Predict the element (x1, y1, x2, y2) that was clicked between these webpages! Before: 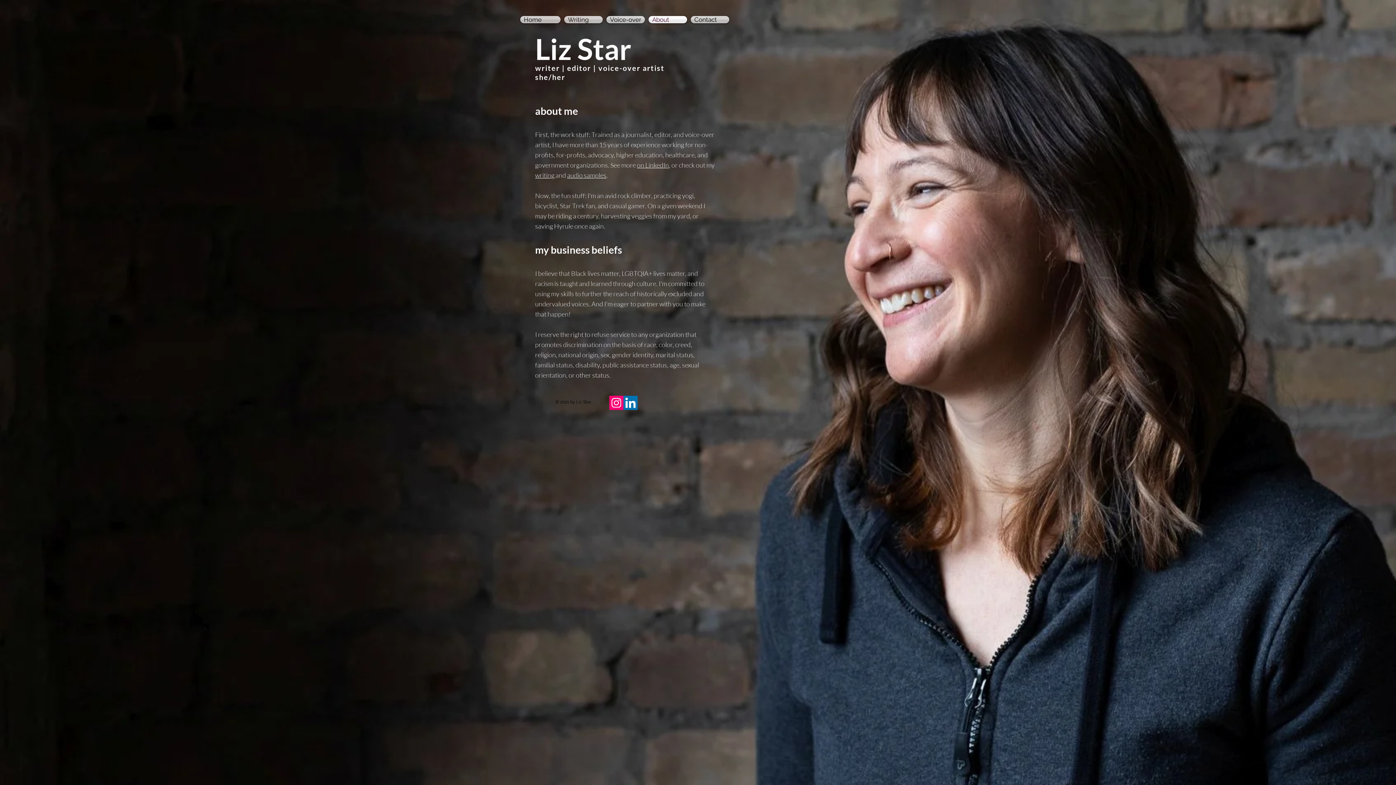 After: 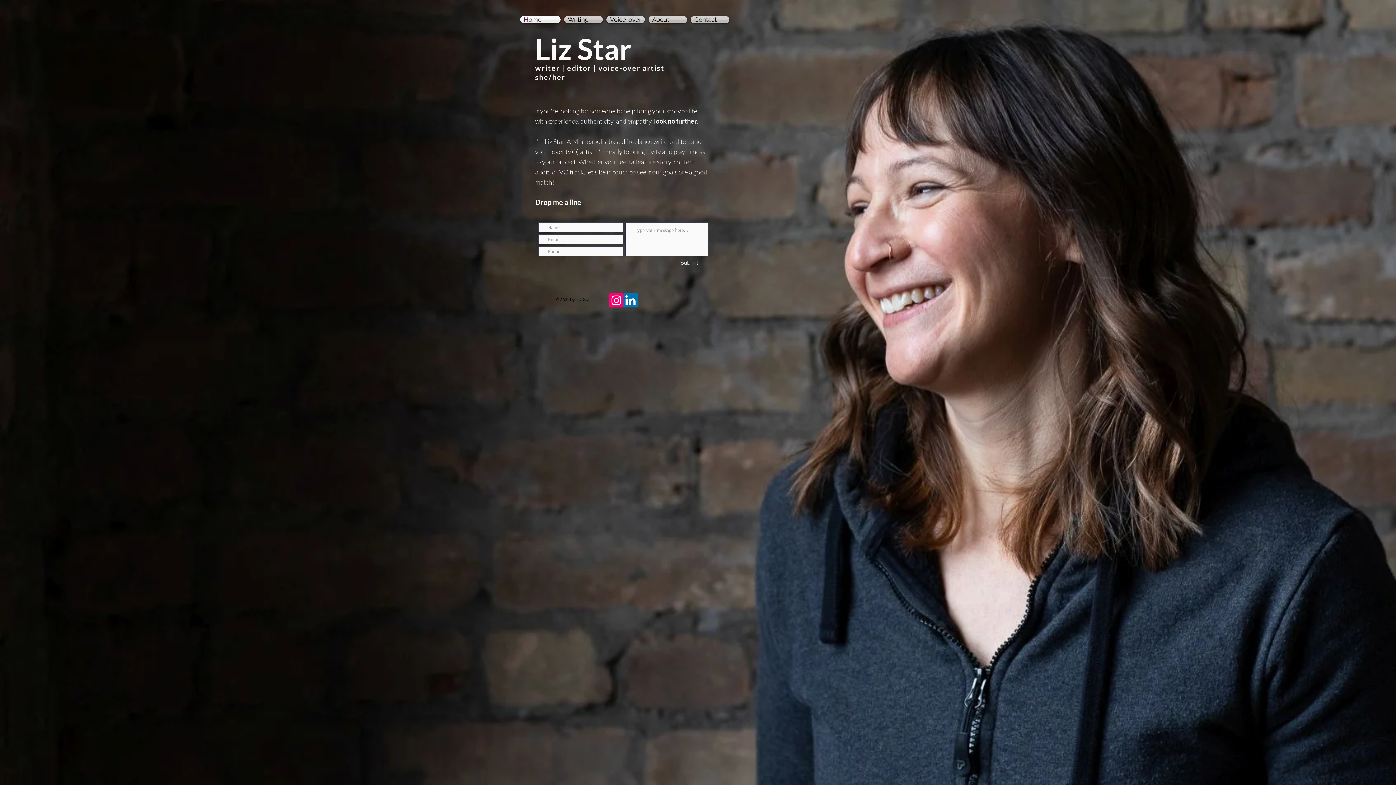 Action: bbox: (535, 31, 631, 66) label: Liz Star